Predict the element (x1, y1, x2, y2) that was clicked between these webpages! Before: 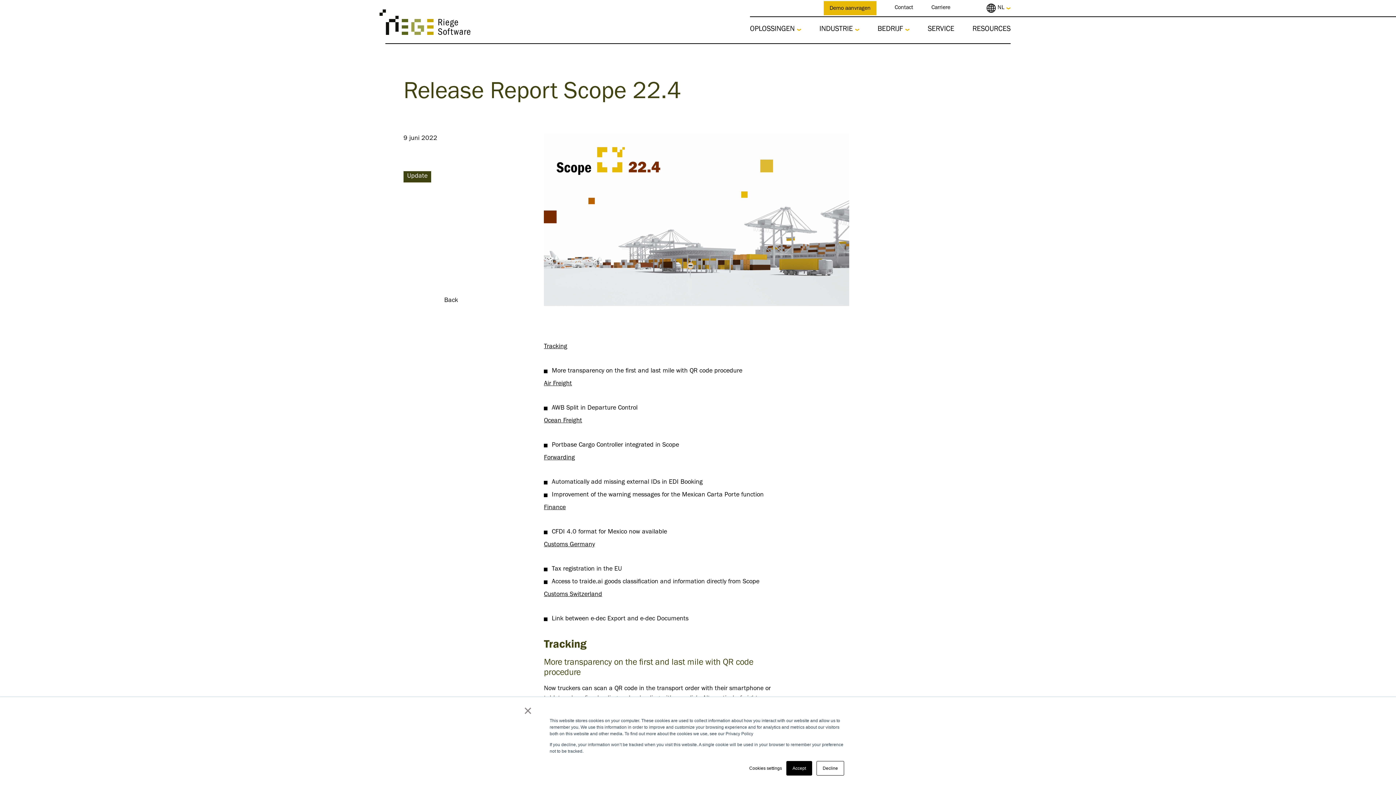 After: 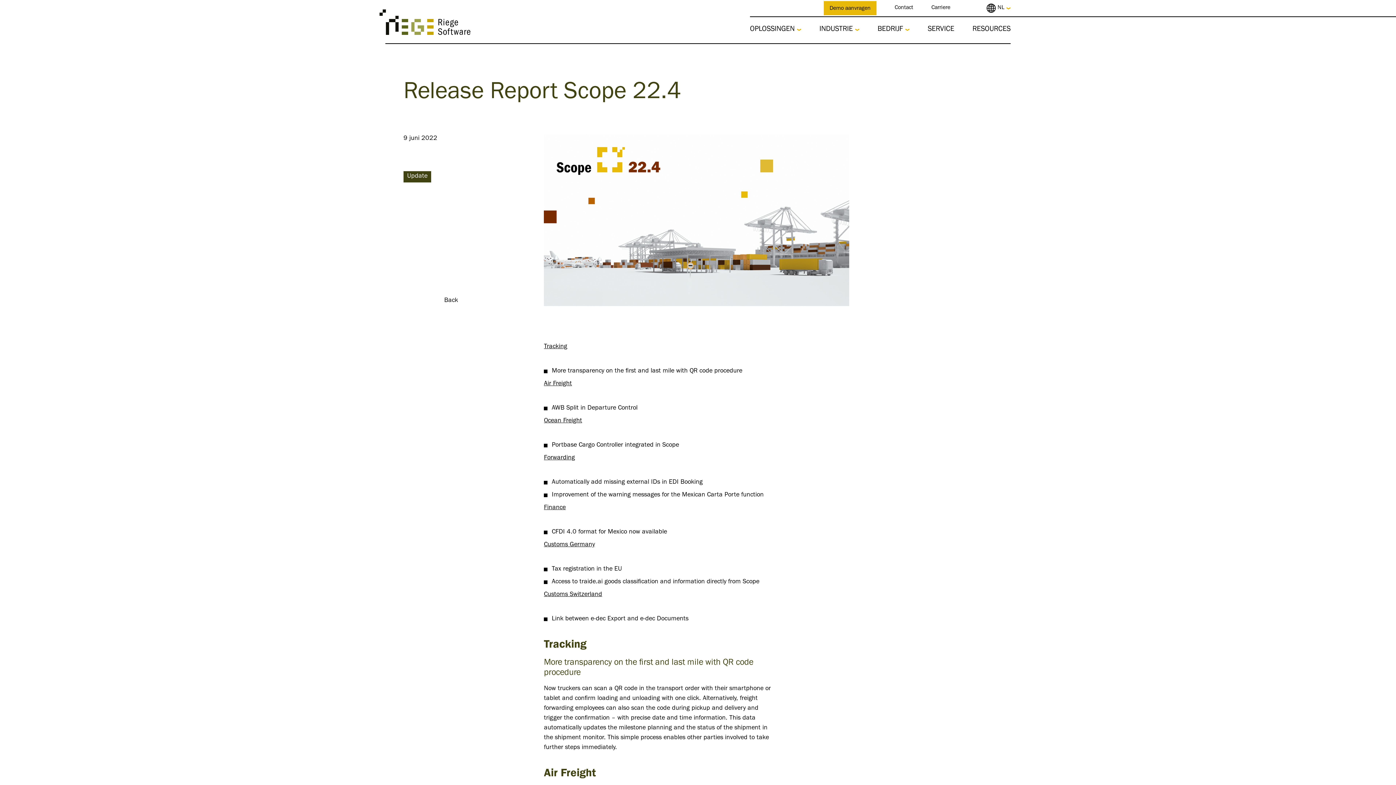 Action: bbox: (816, 761, 844, 776) label: Decline